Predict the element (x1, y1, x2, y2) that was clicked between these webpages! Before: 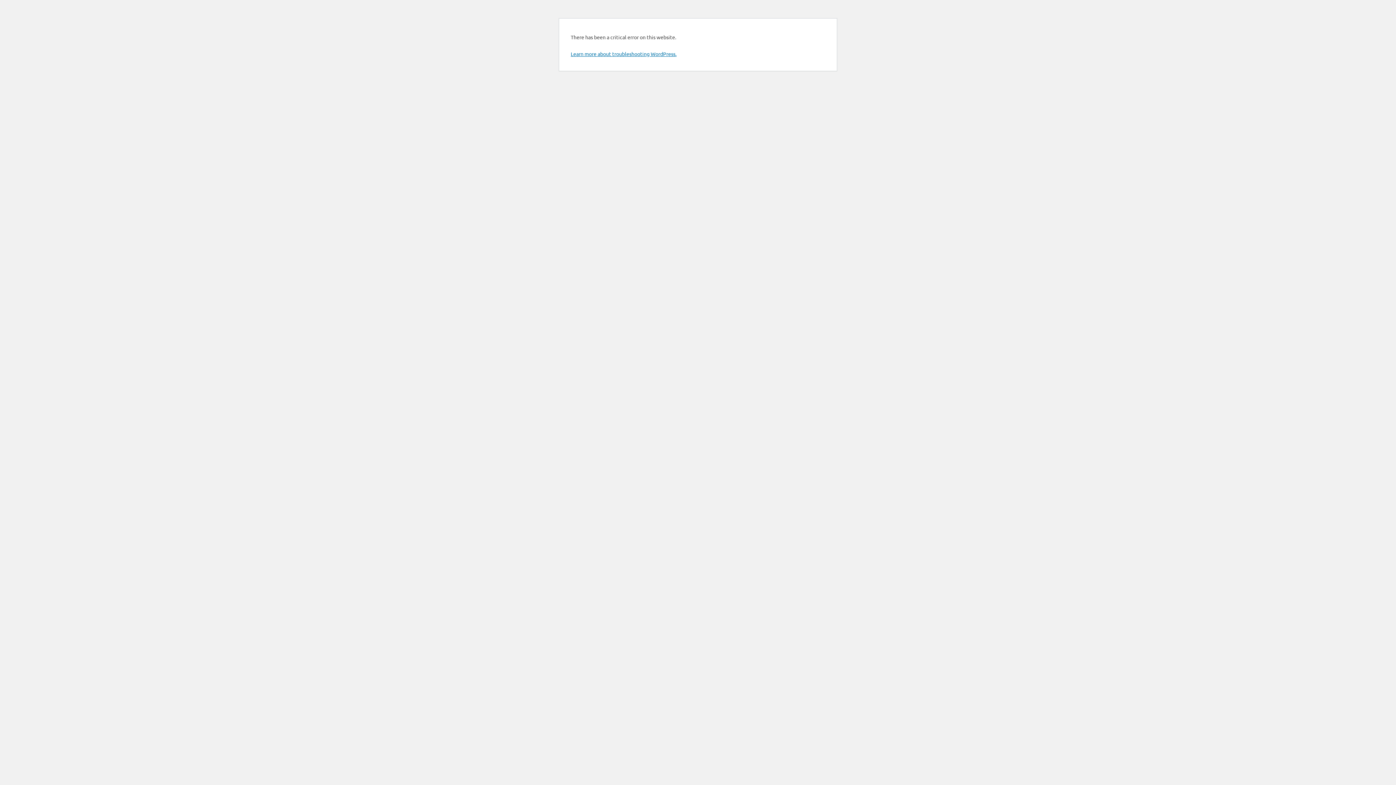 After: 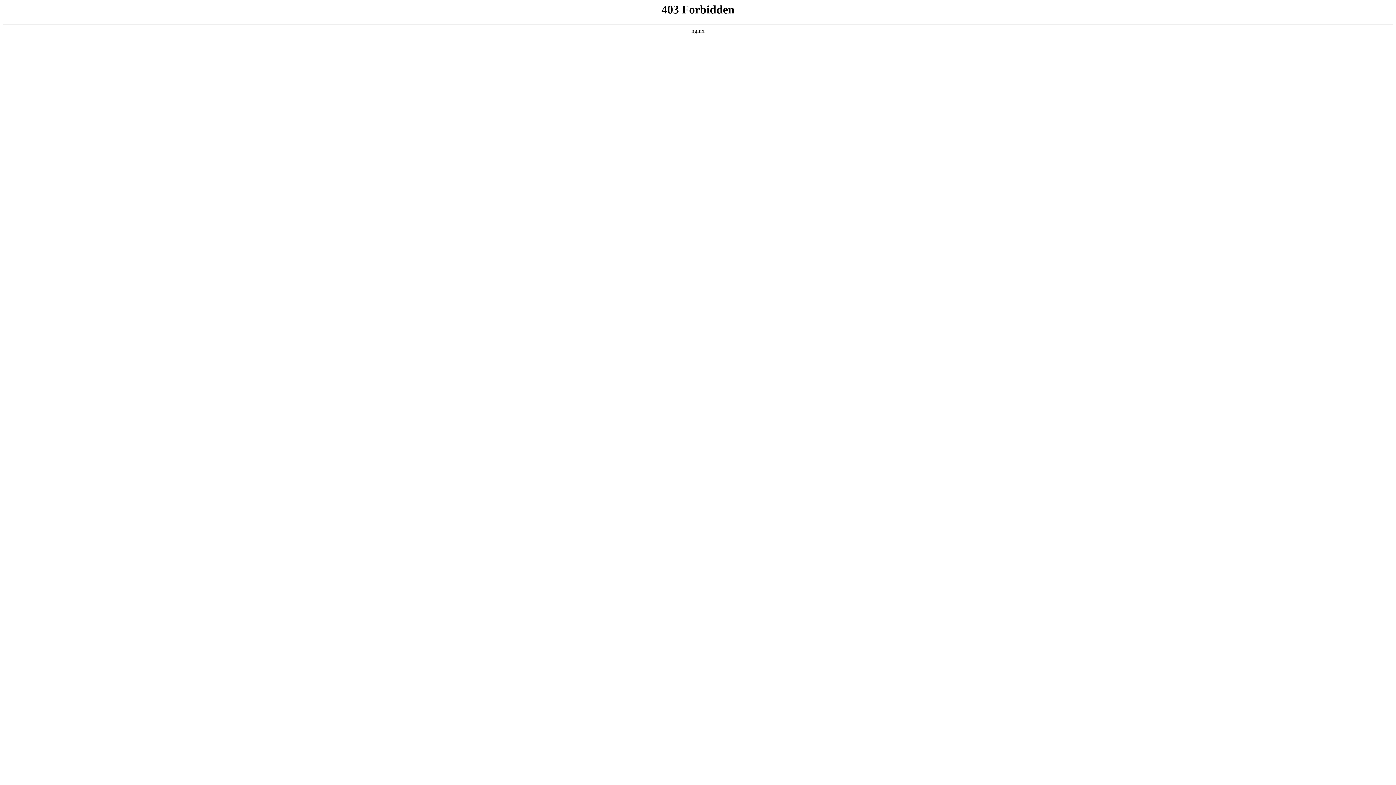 Action: label: Learn more about troubleshooting WordPress. bbox: (570, 50, 676, 57)